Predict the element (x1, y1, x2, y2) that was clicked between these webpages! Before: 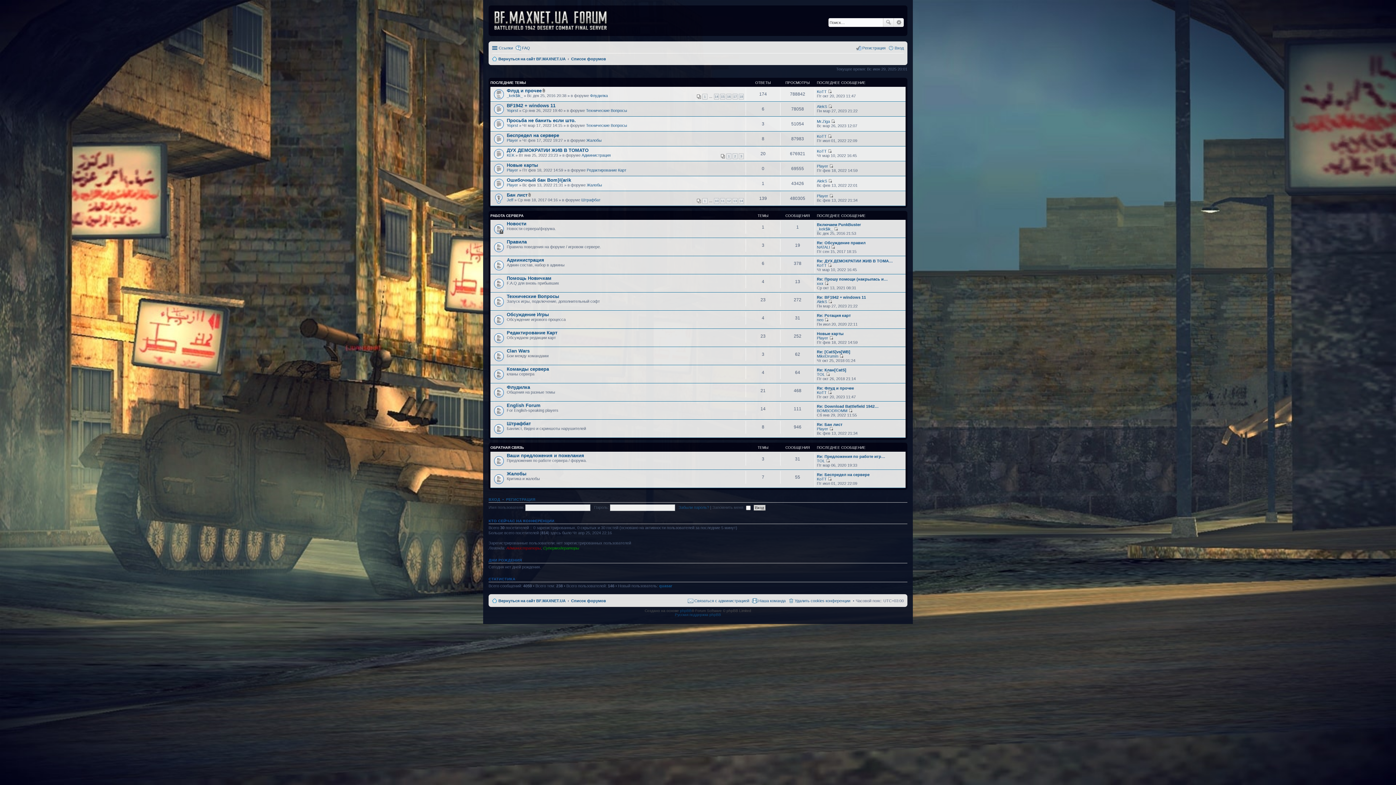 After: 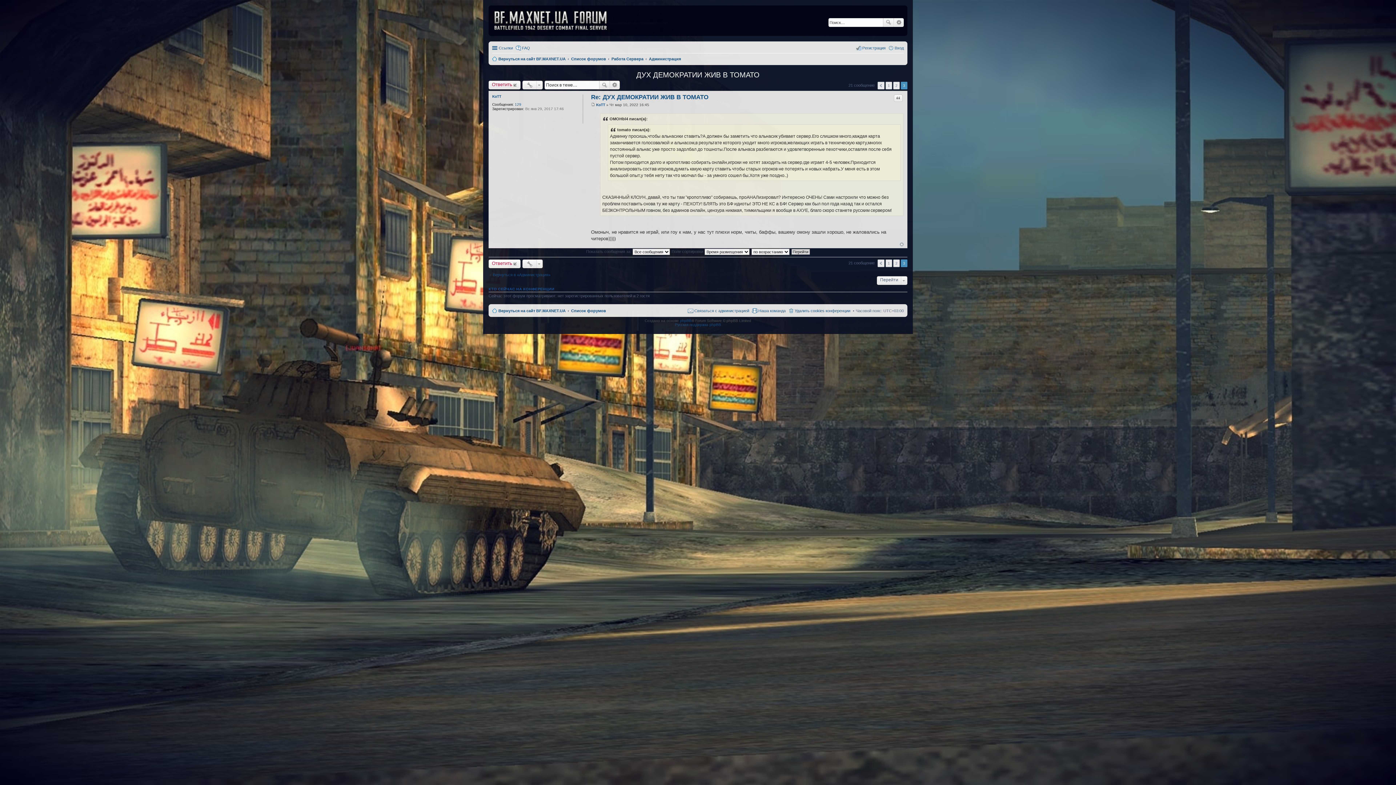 Action: label: 3 bbox: (738, 153, 744, 159)